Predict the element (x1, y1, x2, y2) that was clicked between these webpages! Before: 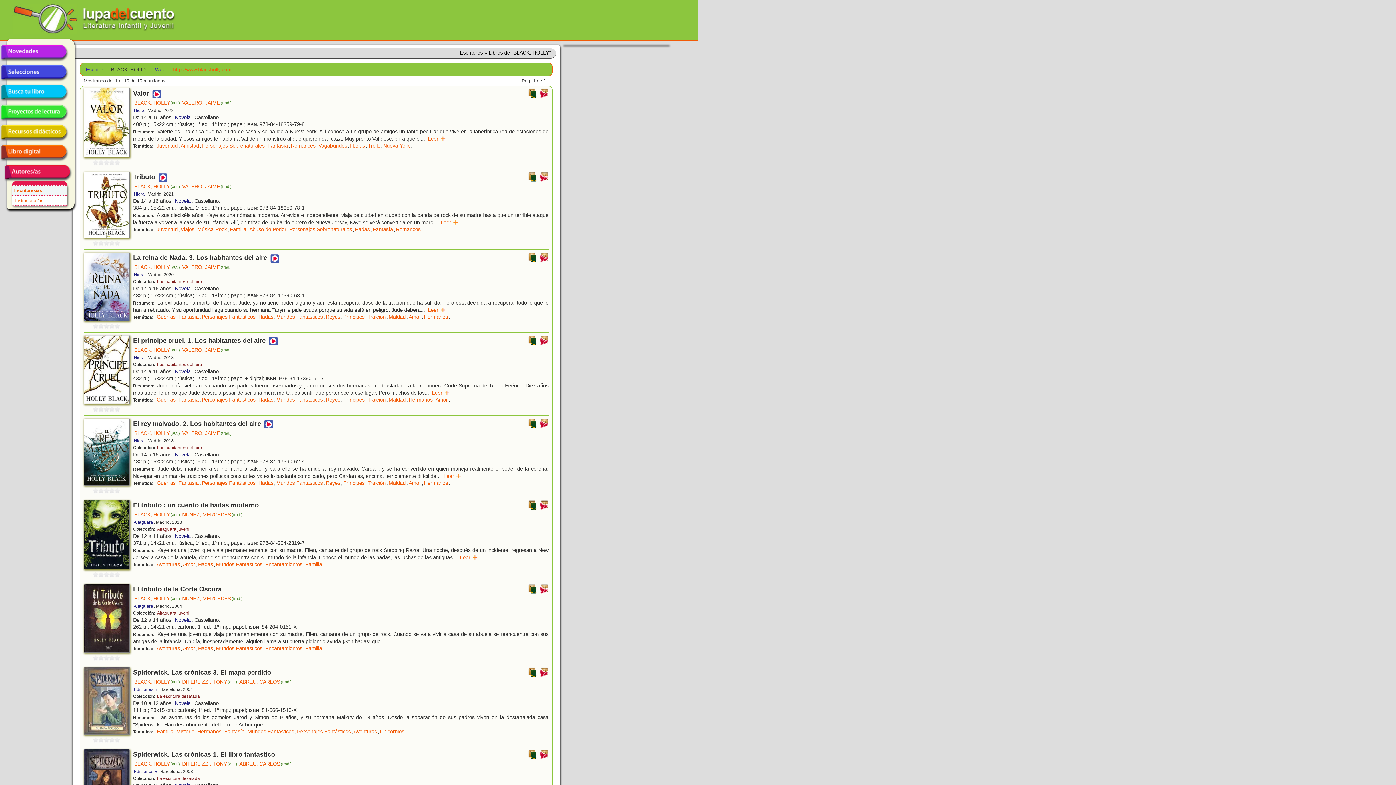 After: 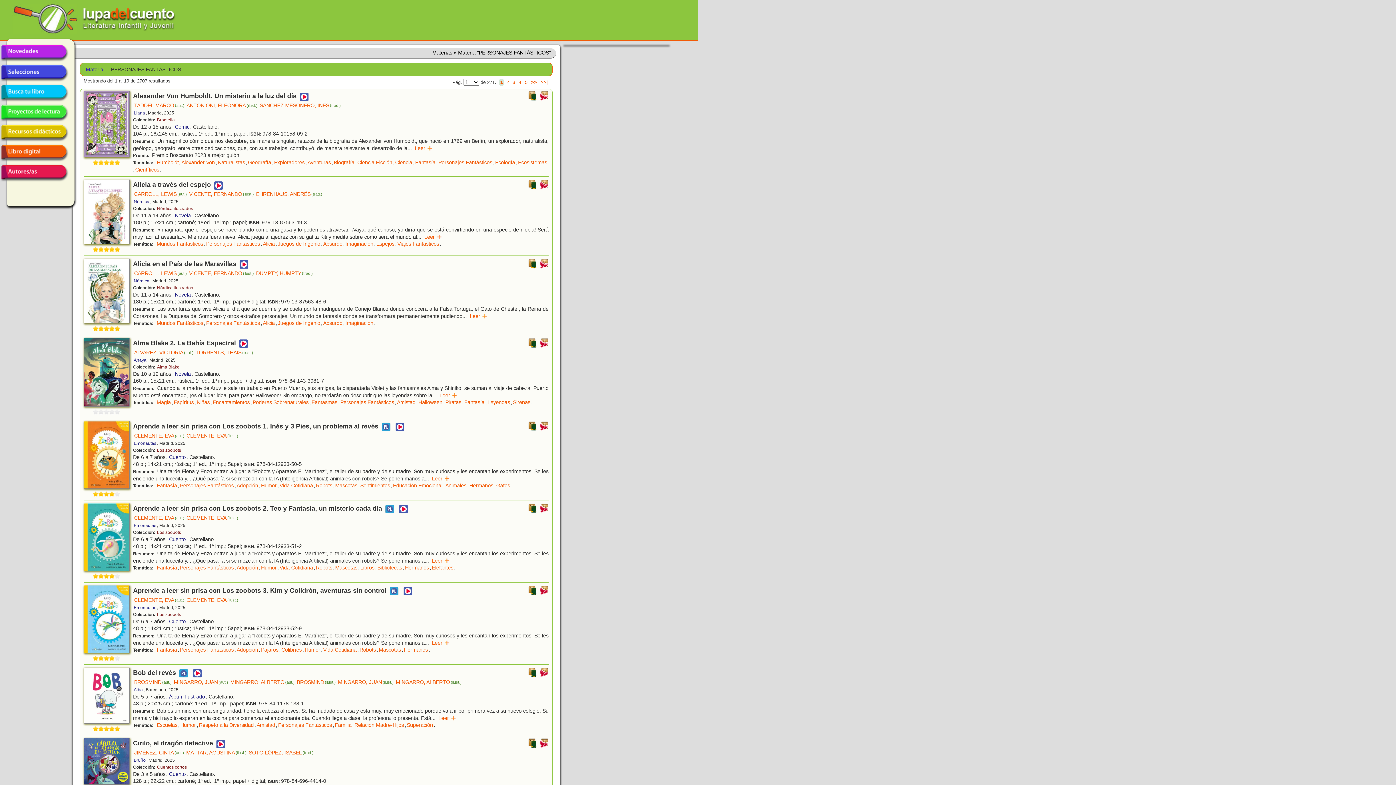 Action: label: Personajes Fantásticos bbox: (201, 396, 256, 403)